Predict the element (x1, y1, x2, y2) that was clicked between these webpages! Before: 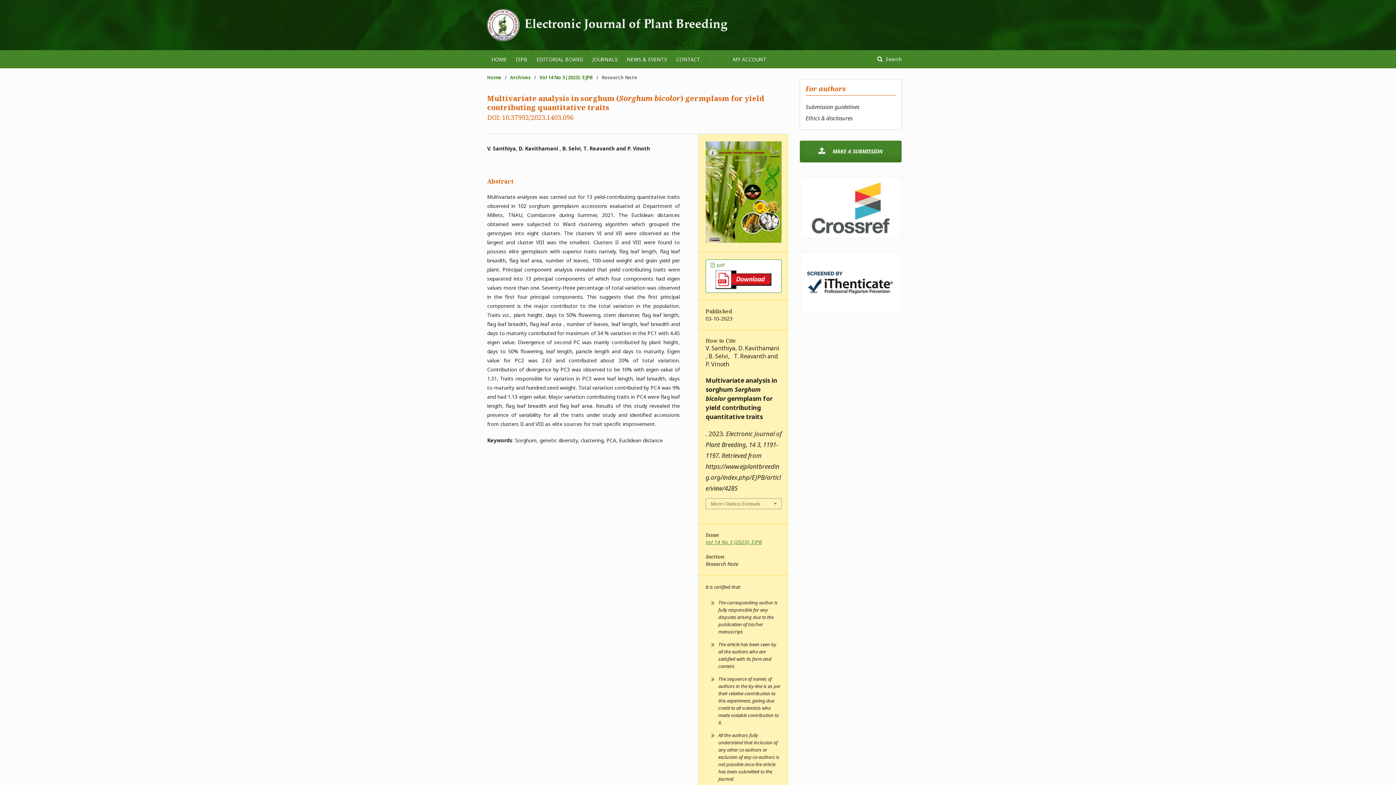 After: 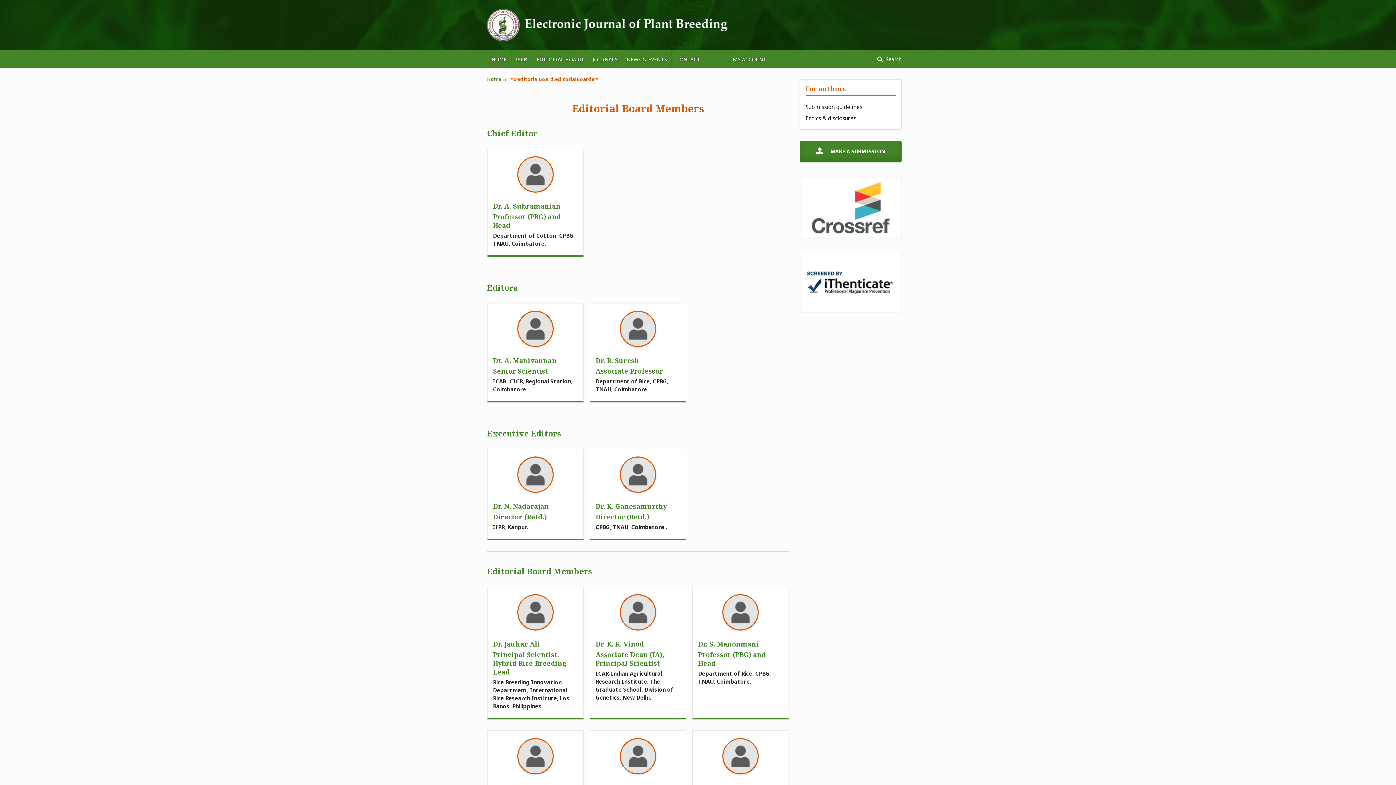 Action: label: EDITORIAL BOARD bbox: (532, 50, 588, 68)